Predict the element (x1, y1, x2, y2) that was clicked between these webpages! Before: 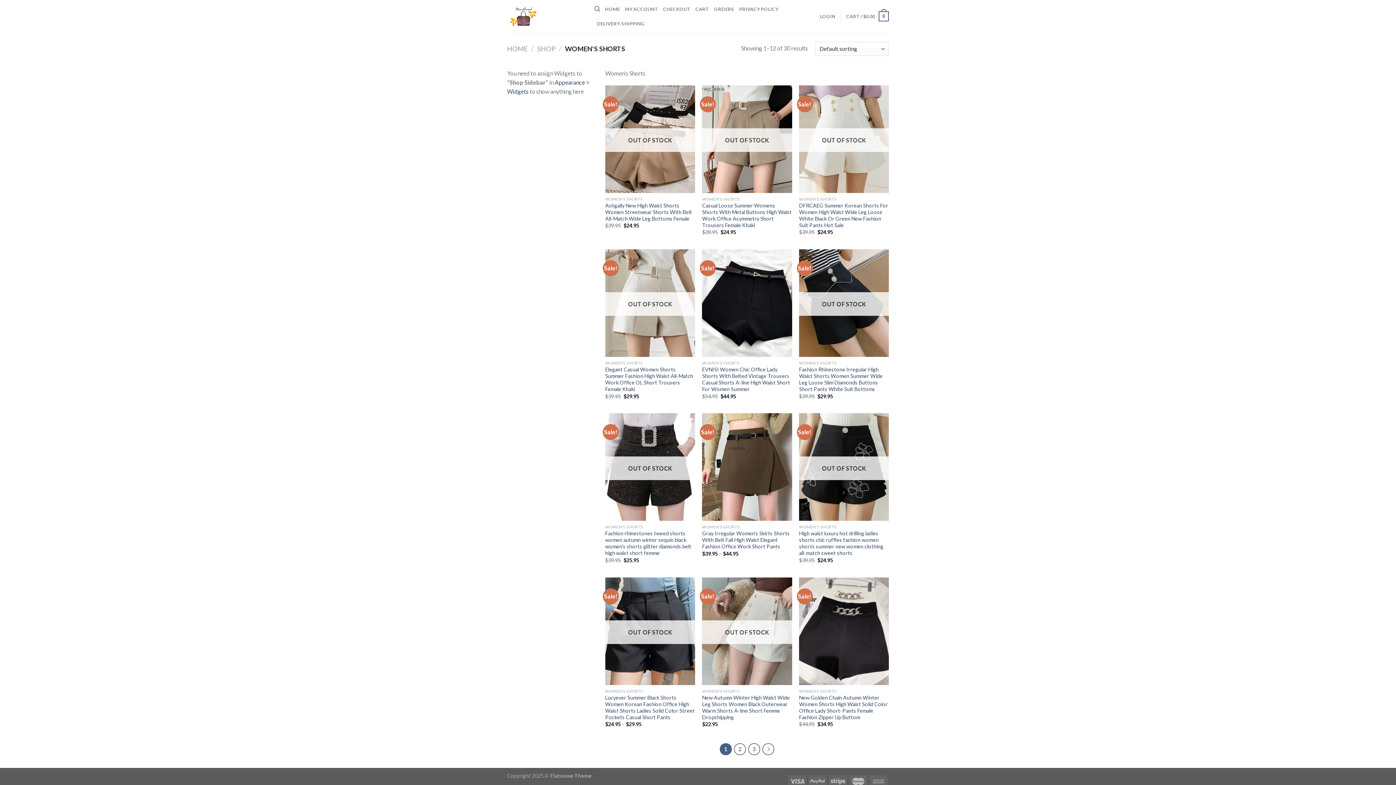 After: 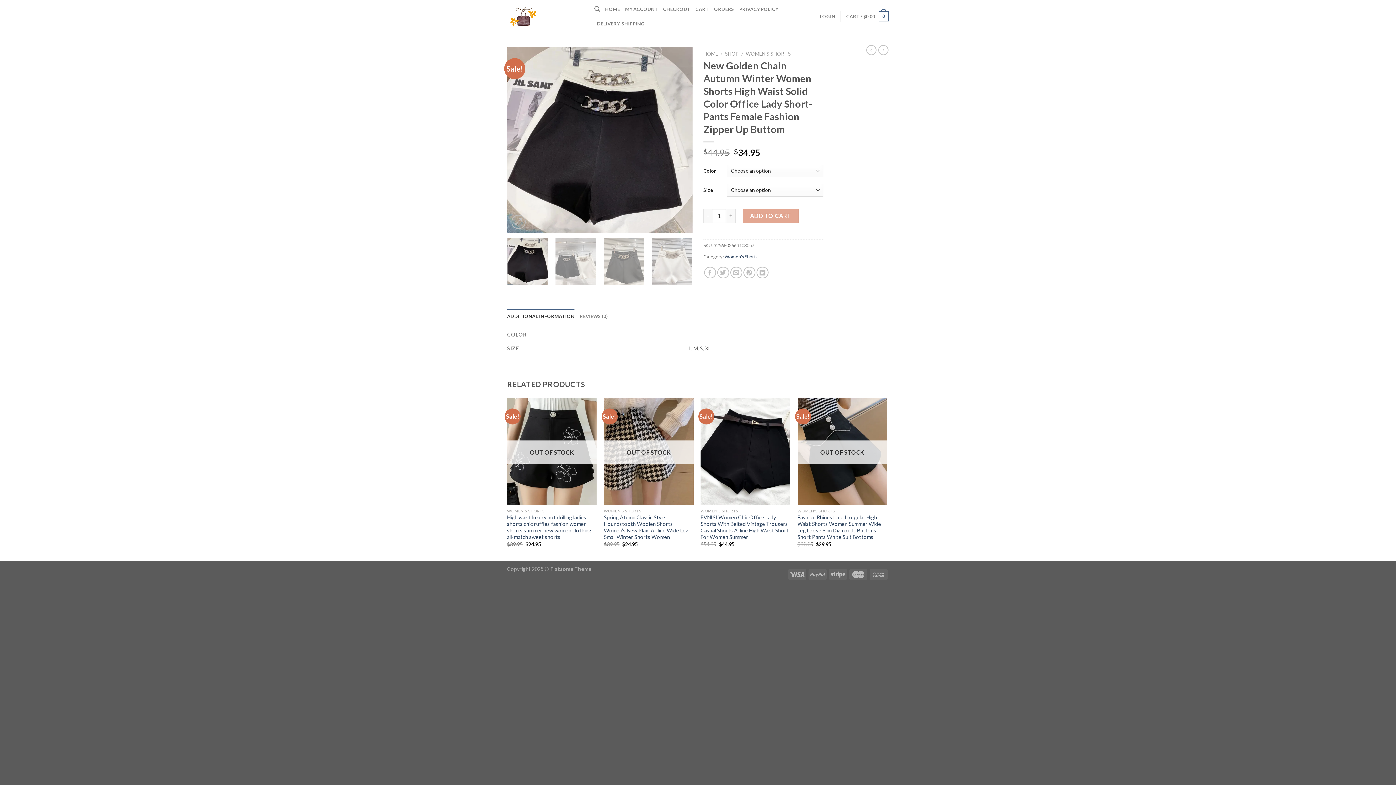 Action: label: New Golden Chain Autumn Winter Women Shorts High Waist Solid Color Office Lady Short-Pants Female Fashion Zipper Up Buttom bbox: (799, 694, 889, 720)